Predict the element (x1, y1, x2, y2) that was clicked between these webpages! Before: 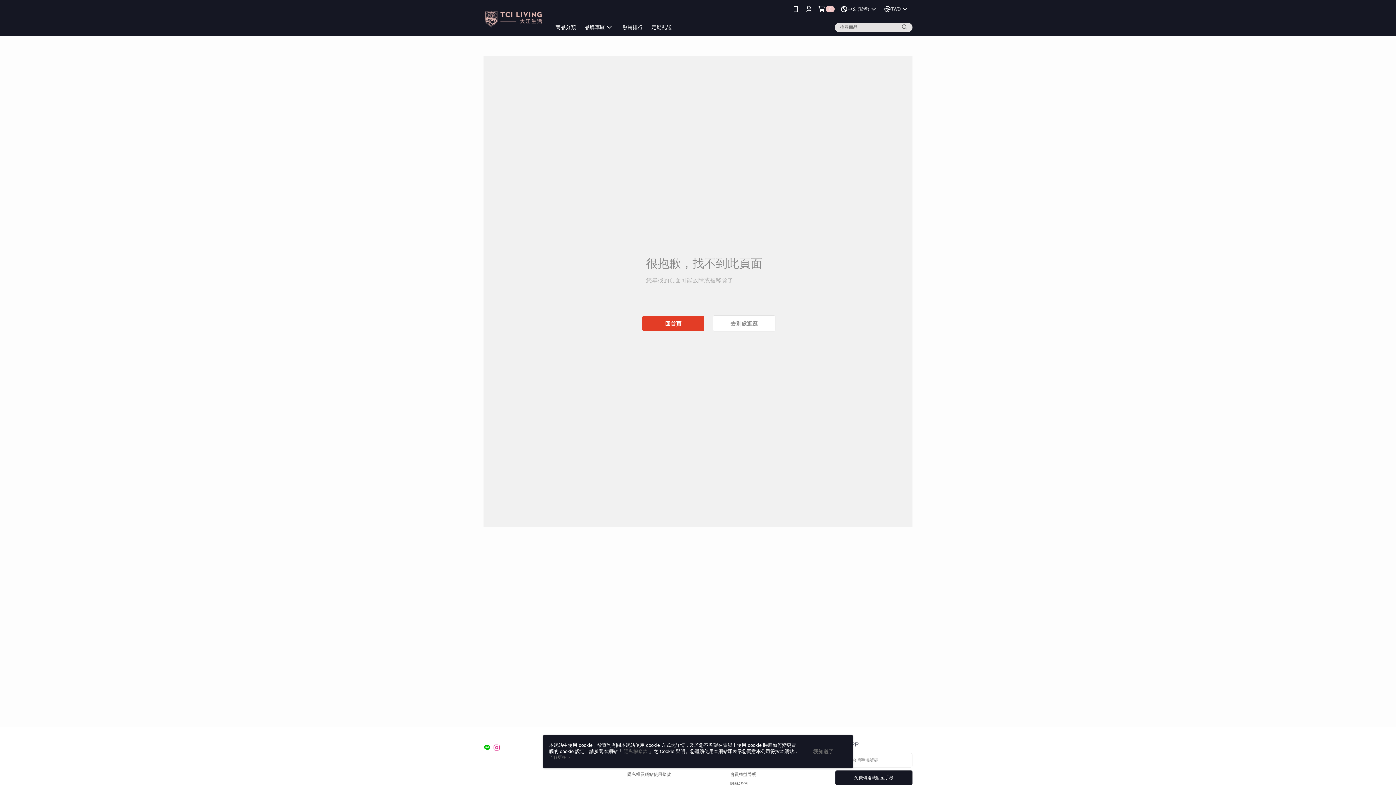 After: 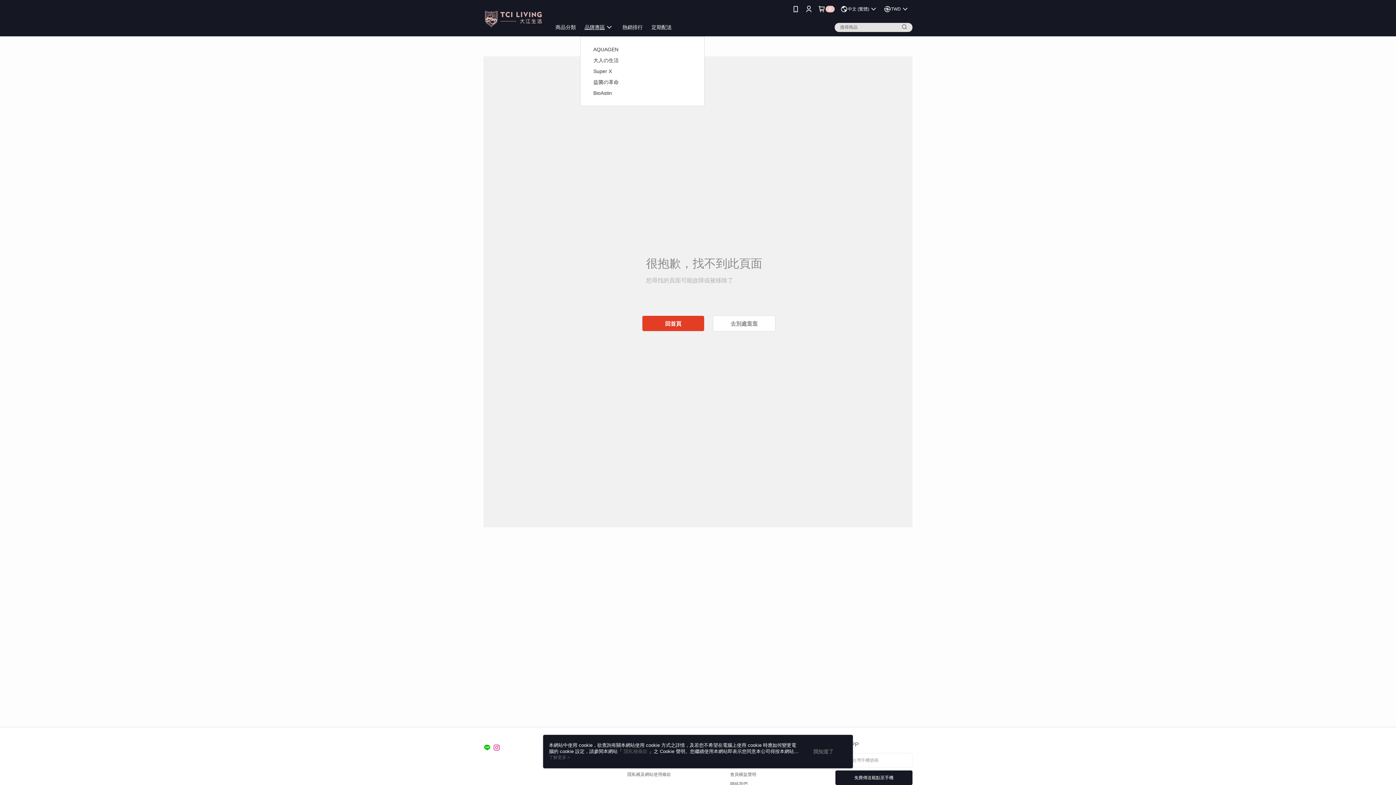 Action: bbox: (521, 18, 559, 36) label: 品牌專區